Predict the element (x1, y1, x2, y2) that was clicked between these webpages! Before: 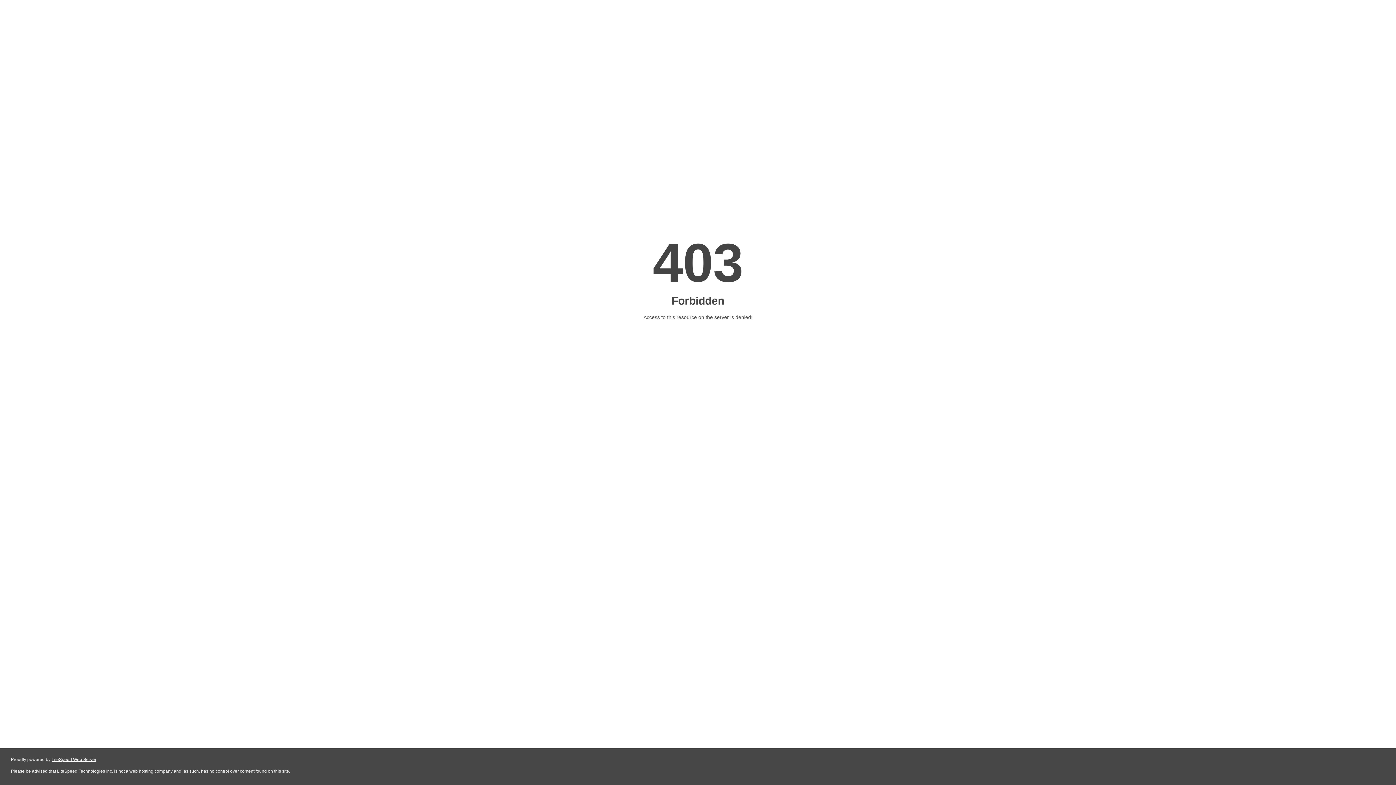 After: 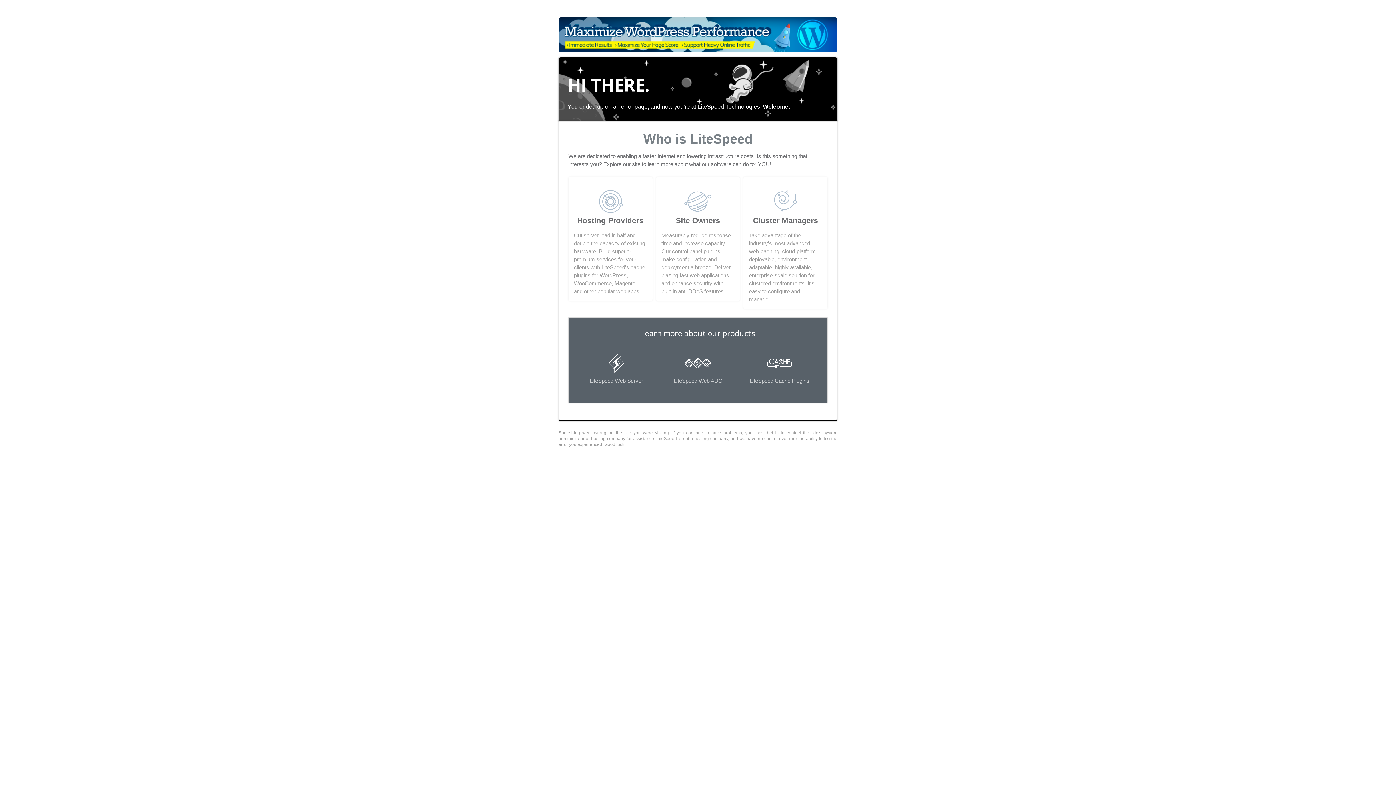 Action: label: LiteSpeed Web Server bbox: (51, 757, 96, 762)